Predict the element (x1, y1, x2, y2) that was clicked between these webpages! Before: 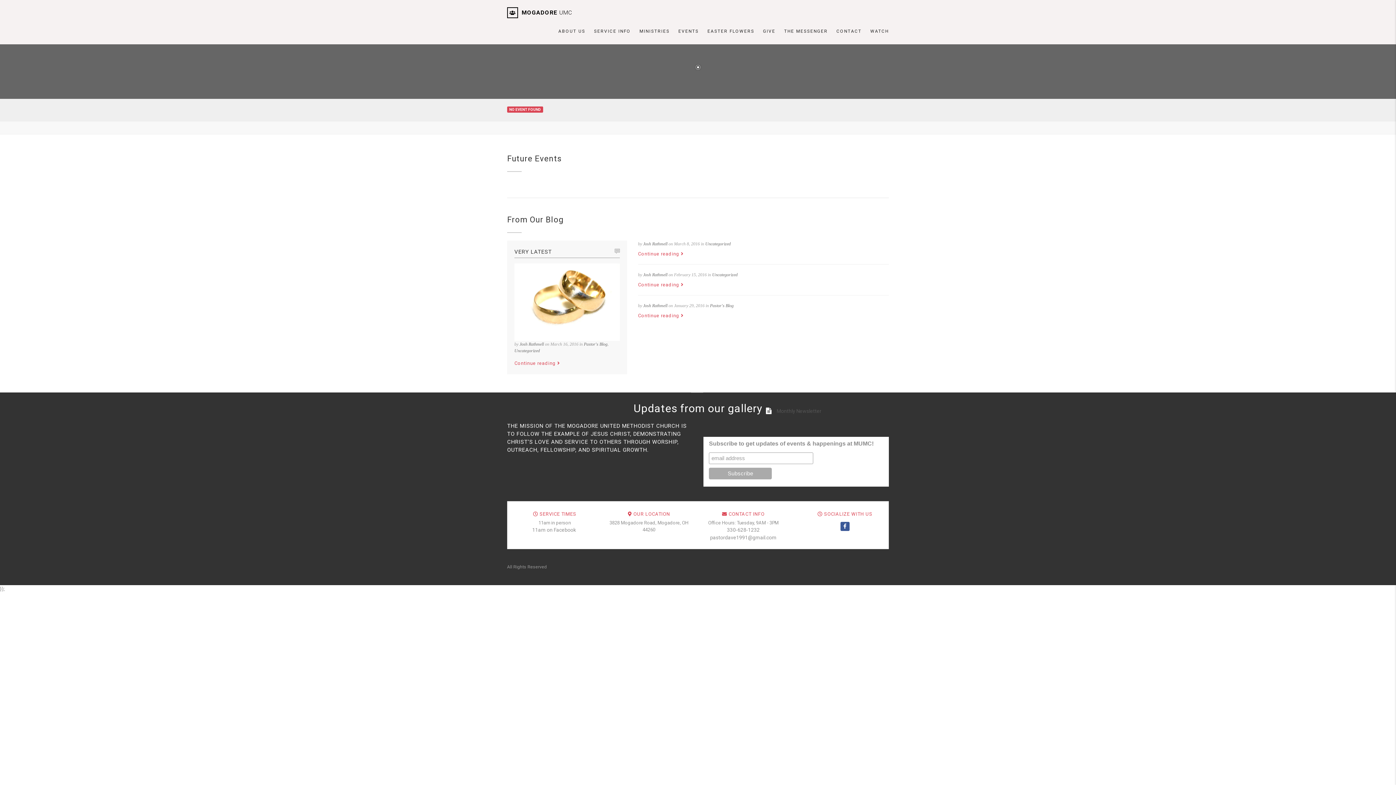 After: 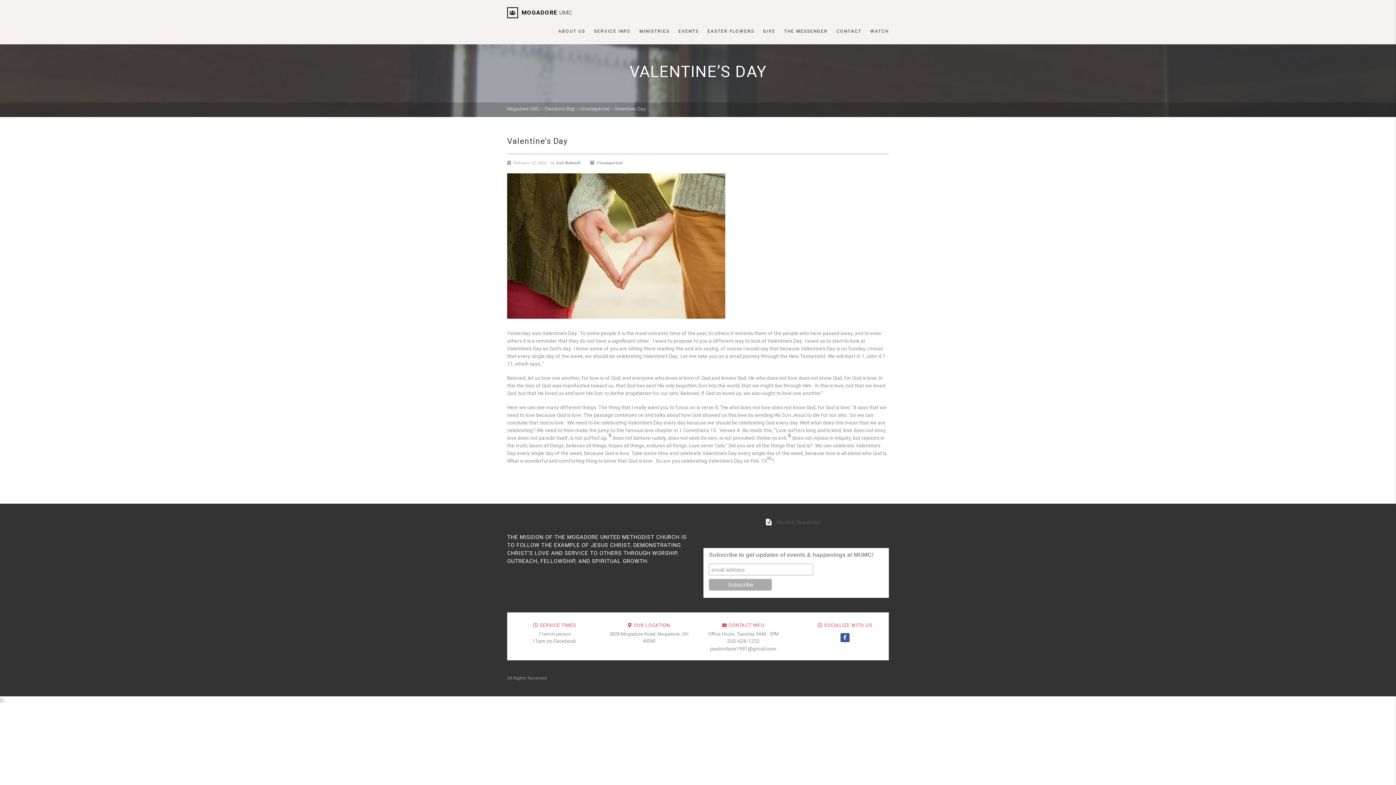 Action: label: Continue reading  bbox: (638, 281, 684, 288)